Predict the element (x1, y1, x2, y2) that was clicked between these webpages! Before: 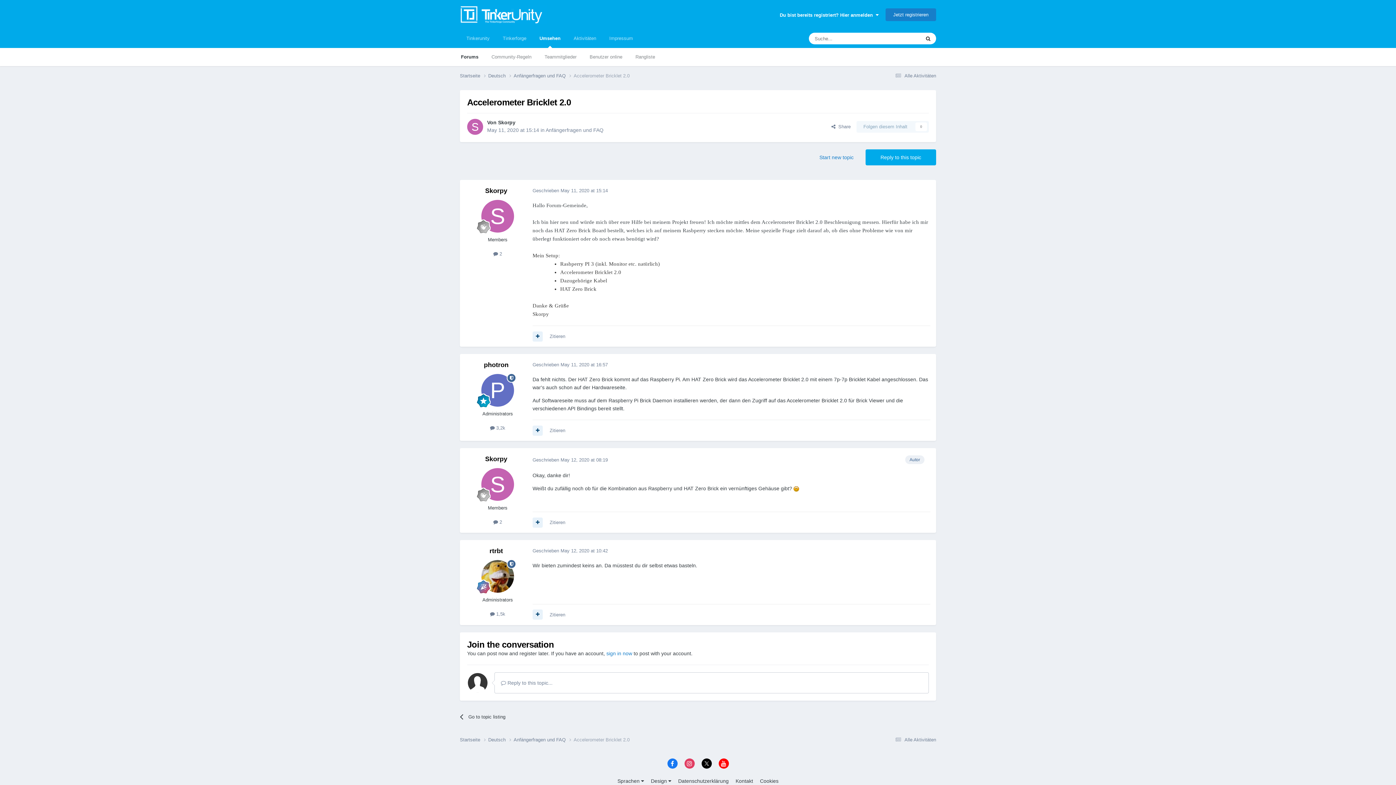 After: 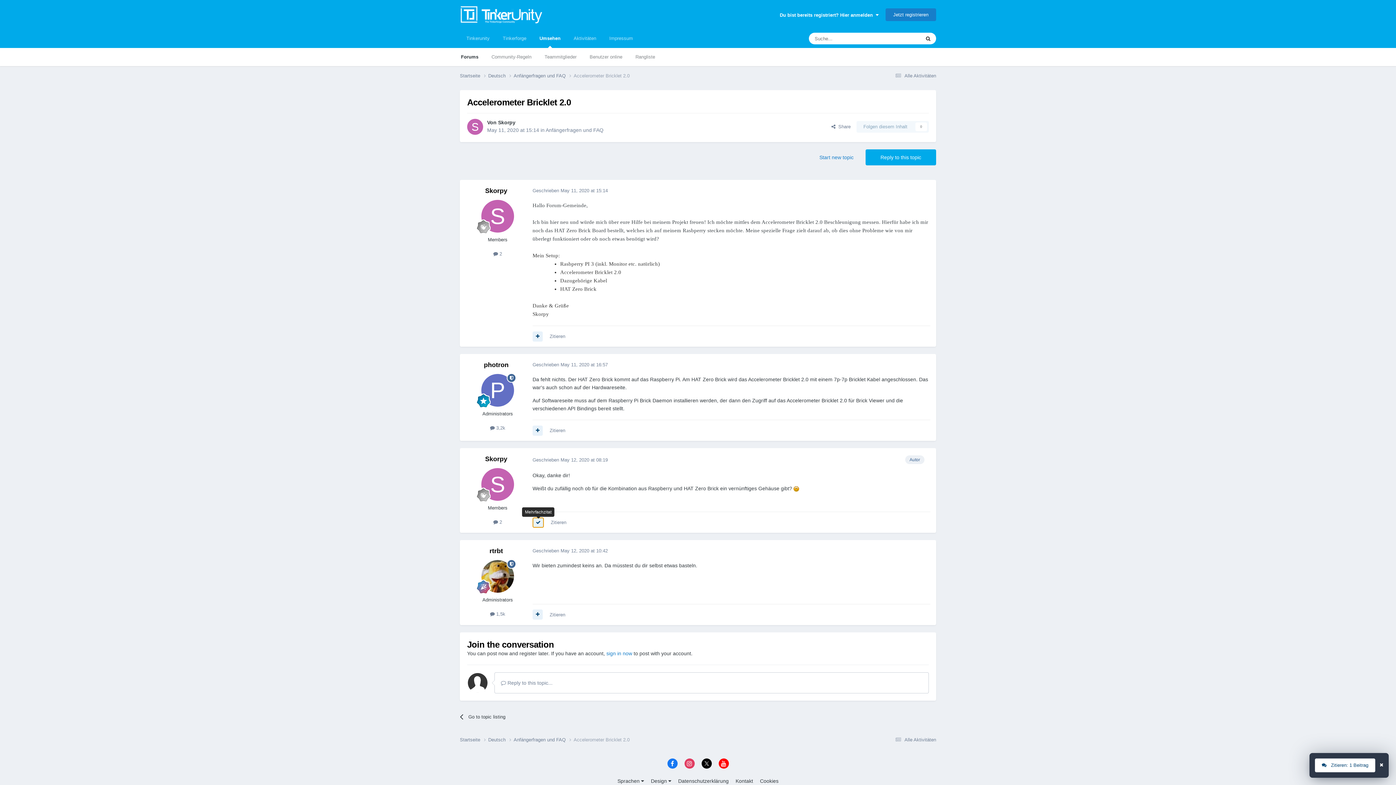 Action: bbox: (532, 517, 542, 527)